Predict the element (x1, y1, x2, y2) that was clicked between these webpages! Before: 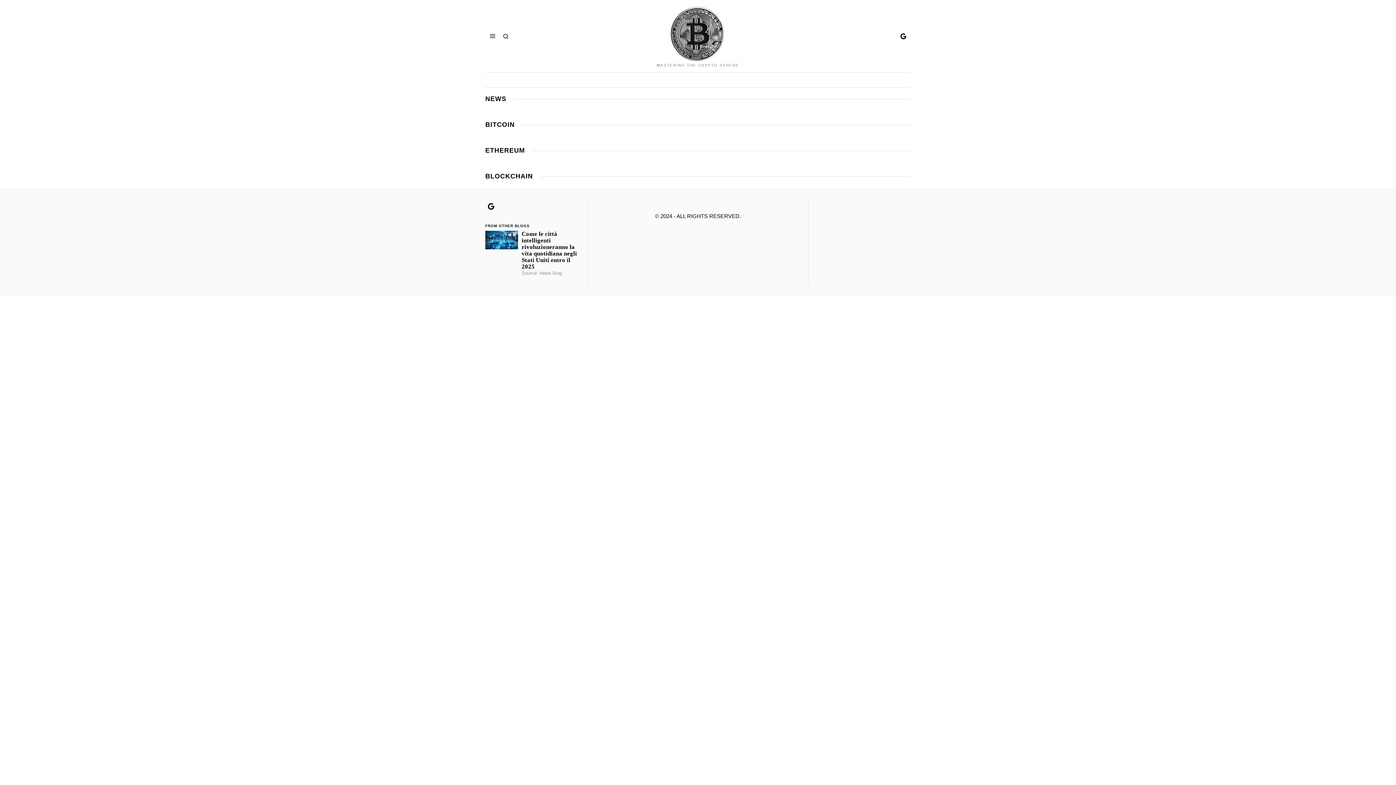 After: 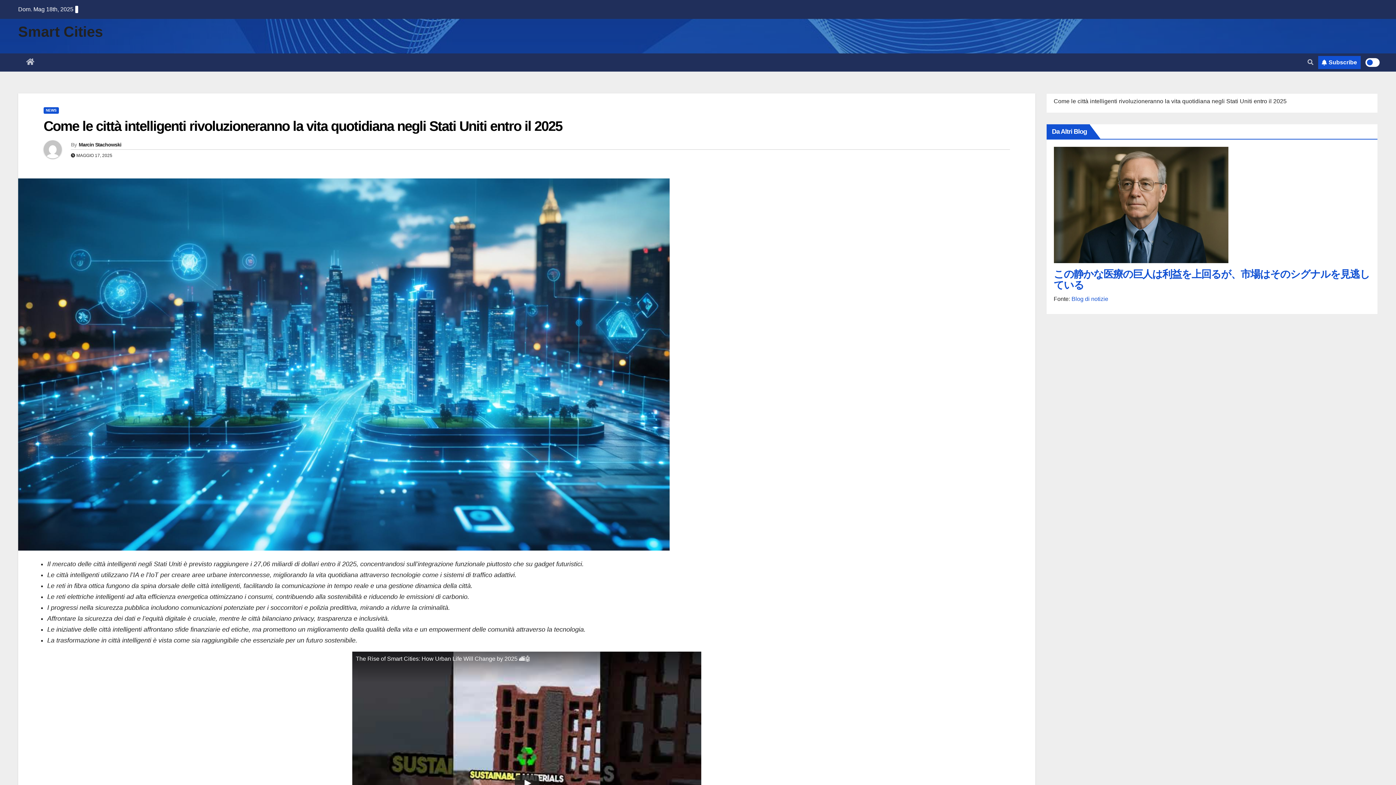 Action: label: Come le città intelligenti rivoluzioneranno la vita quotidiana negli Stati Uniti entro il 2025 bbox: (521, 230, 580, 270)